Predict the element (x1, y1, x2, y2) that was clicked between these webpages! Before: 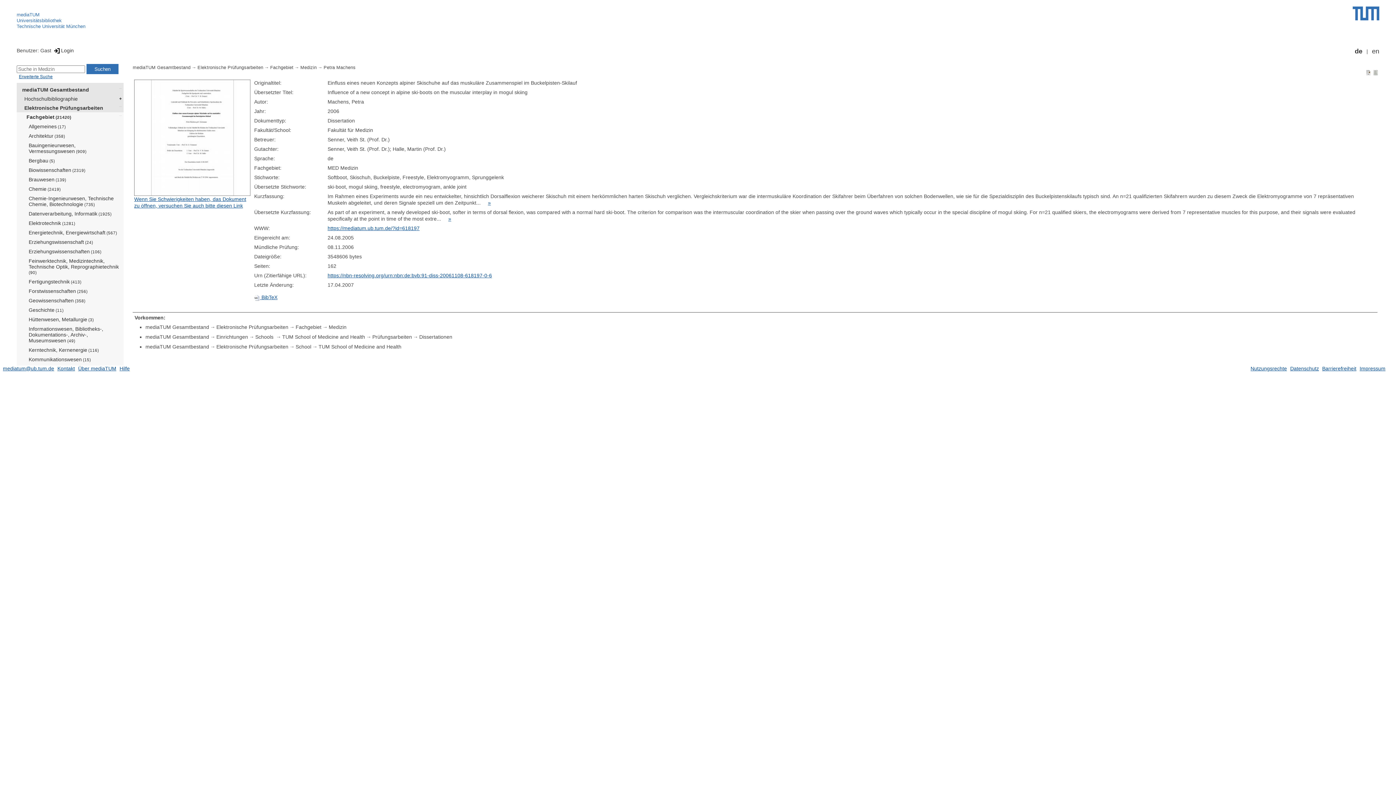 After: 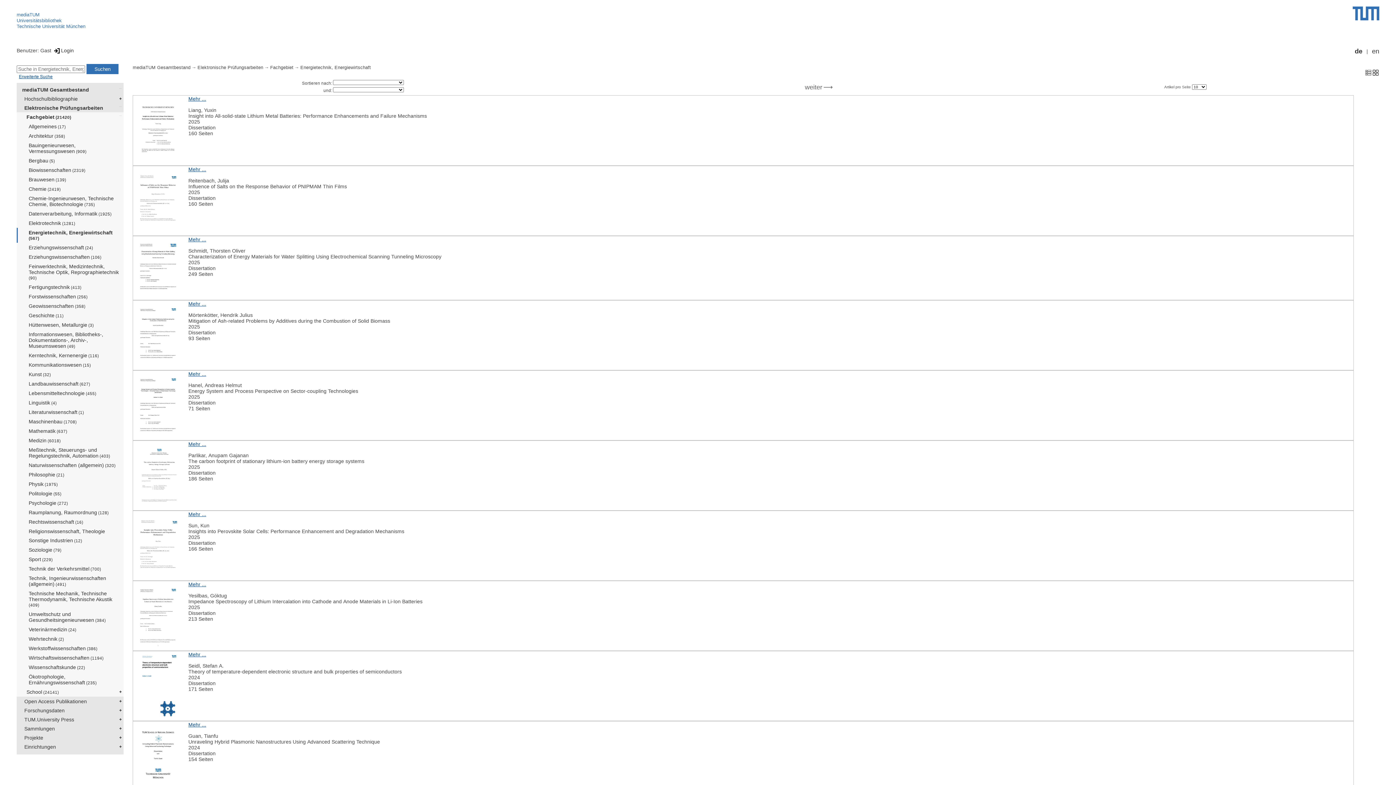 Action: label: Energietechnik, Energiewirtschaft (567) bbox: (24, 228, 123, 237)